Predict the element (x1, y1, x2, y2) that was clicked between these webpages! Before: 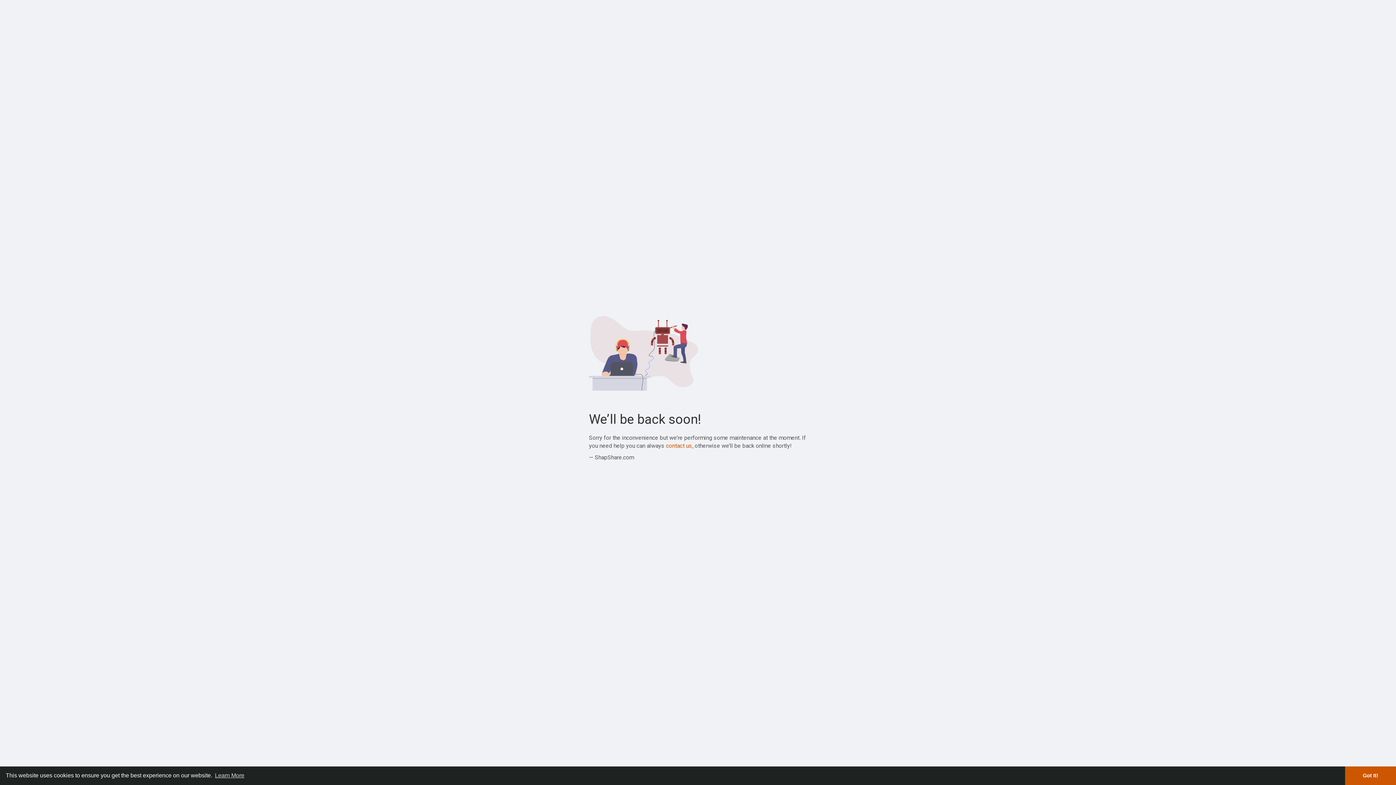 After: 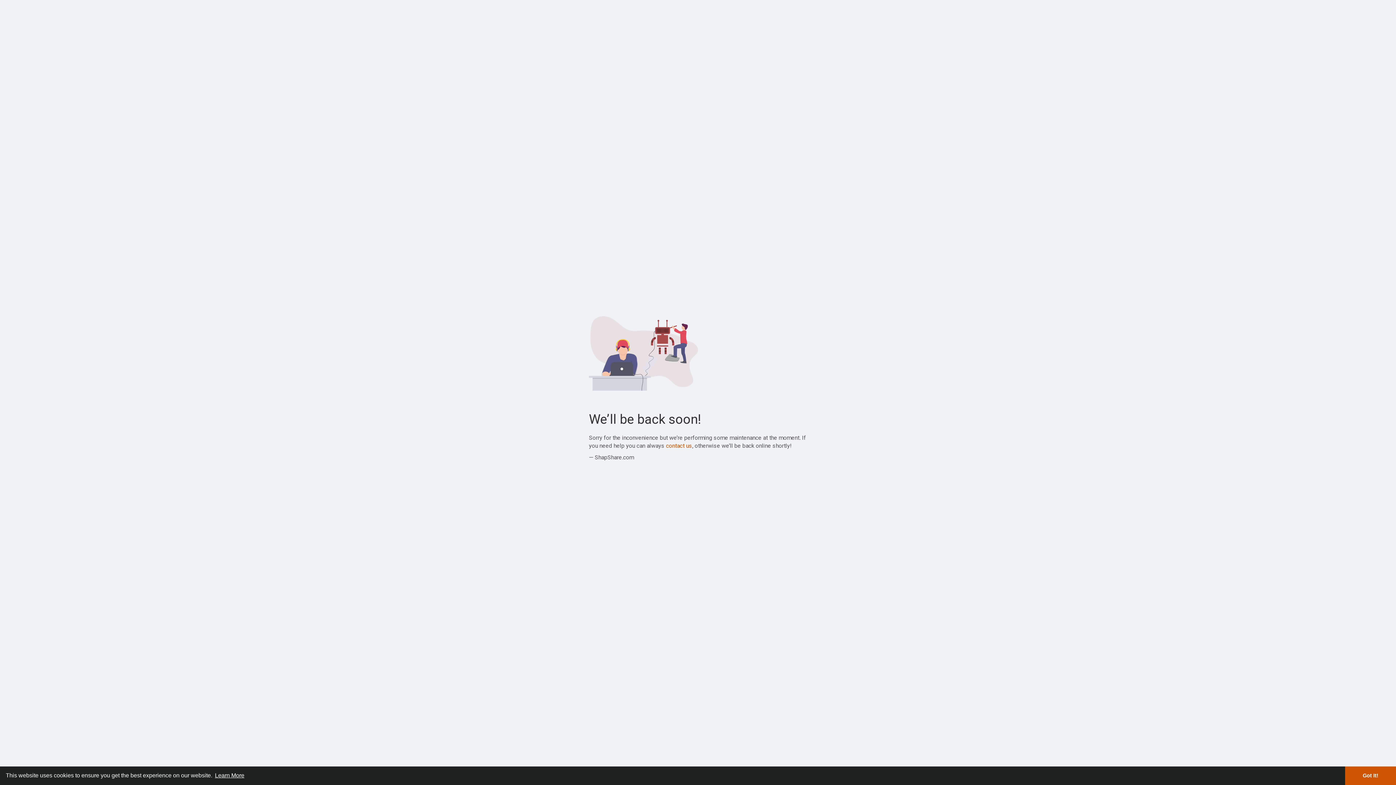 Action: bbox: (213, 770, 245, 781) label: learn more about cookies